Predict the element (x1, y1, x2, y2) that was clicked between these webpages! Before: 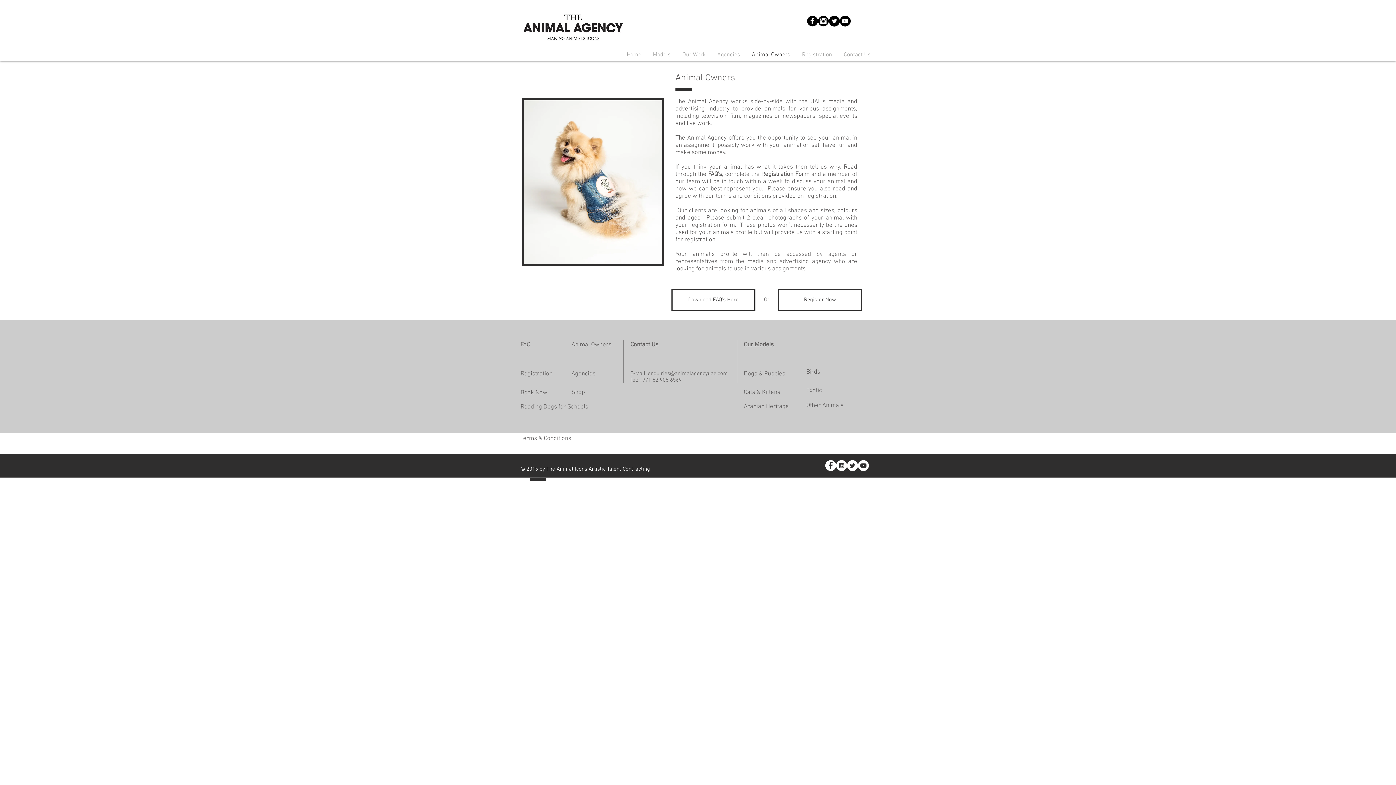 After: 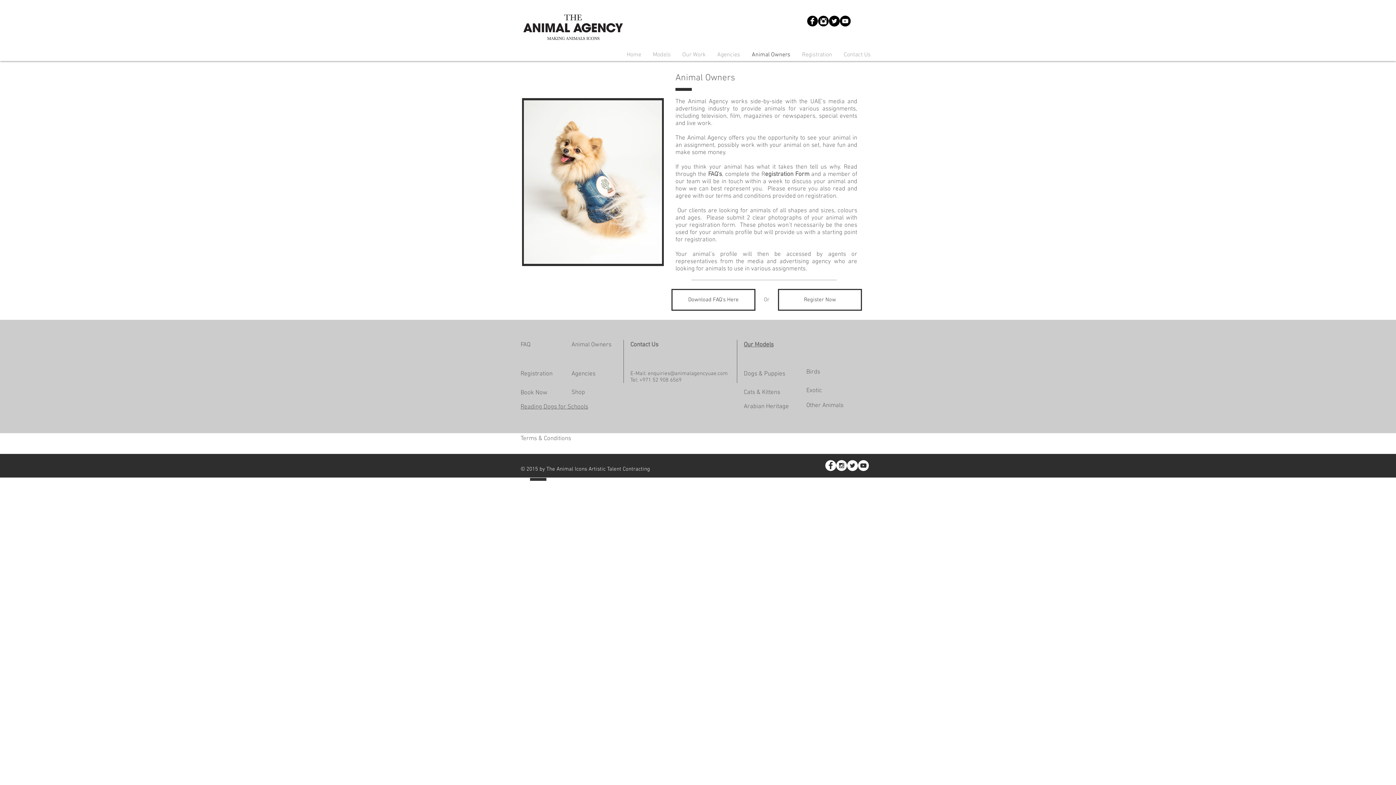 Action: bbox: (807, 15, 818, 26) label: Facebook Black Round 